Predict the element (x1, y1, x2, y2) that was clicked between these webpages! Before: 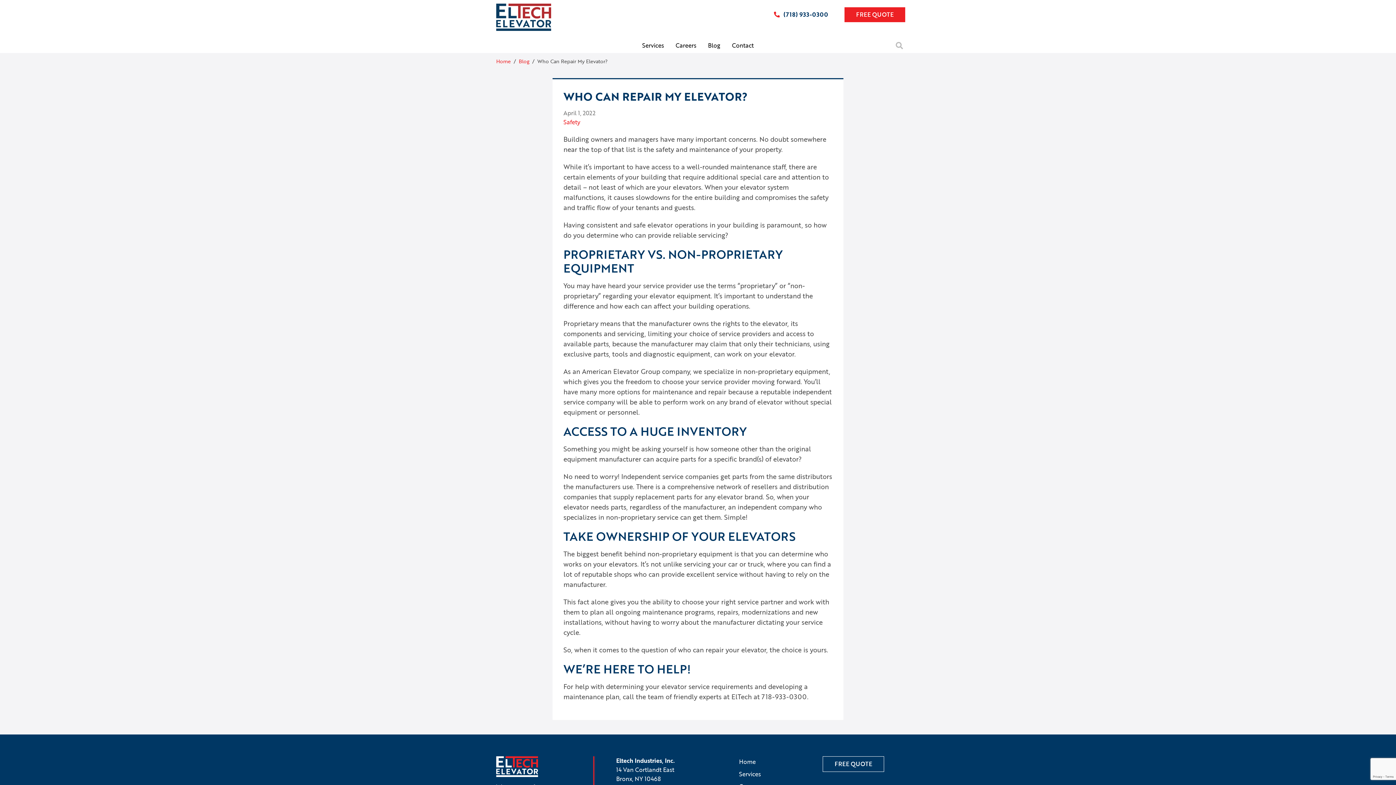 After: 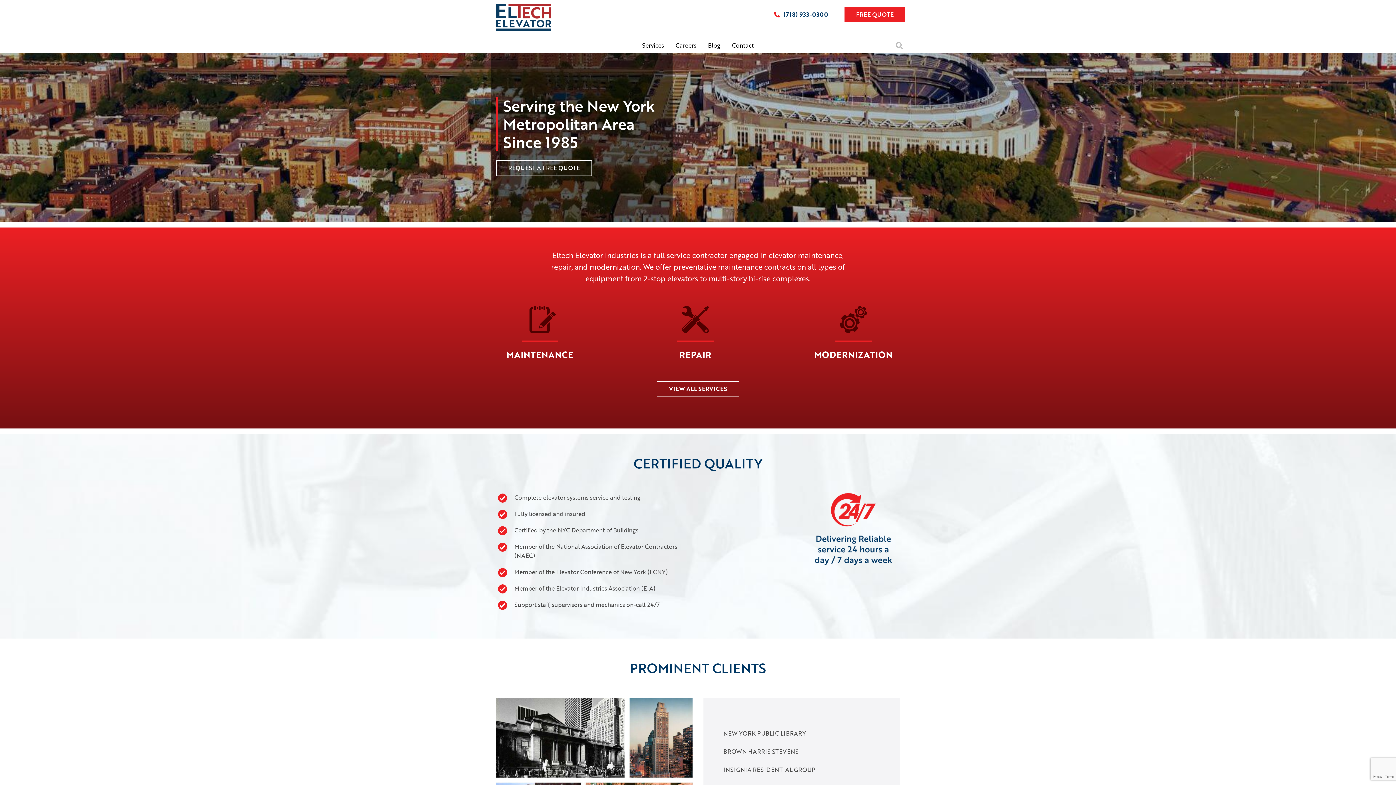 Action: bbox: (496, 3, 641, 30) label:  